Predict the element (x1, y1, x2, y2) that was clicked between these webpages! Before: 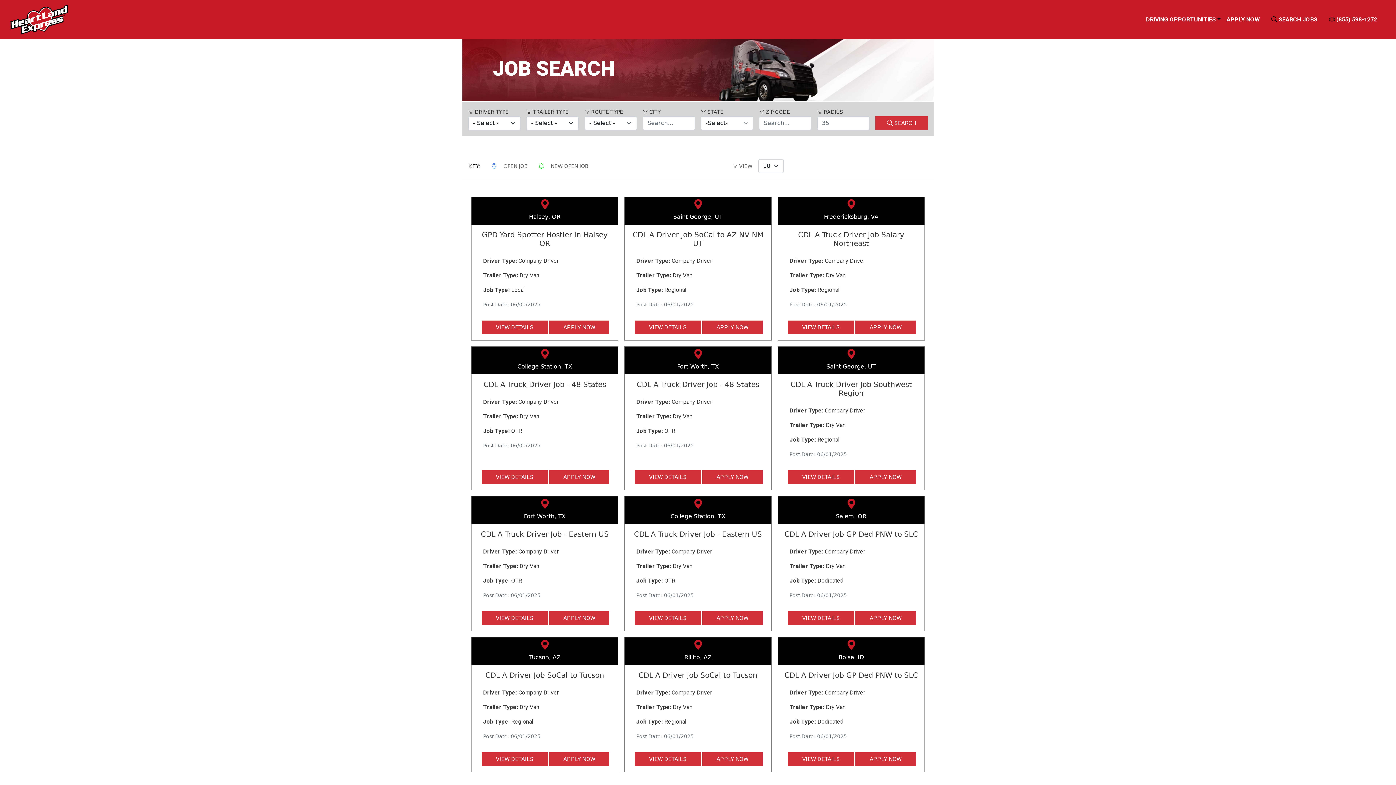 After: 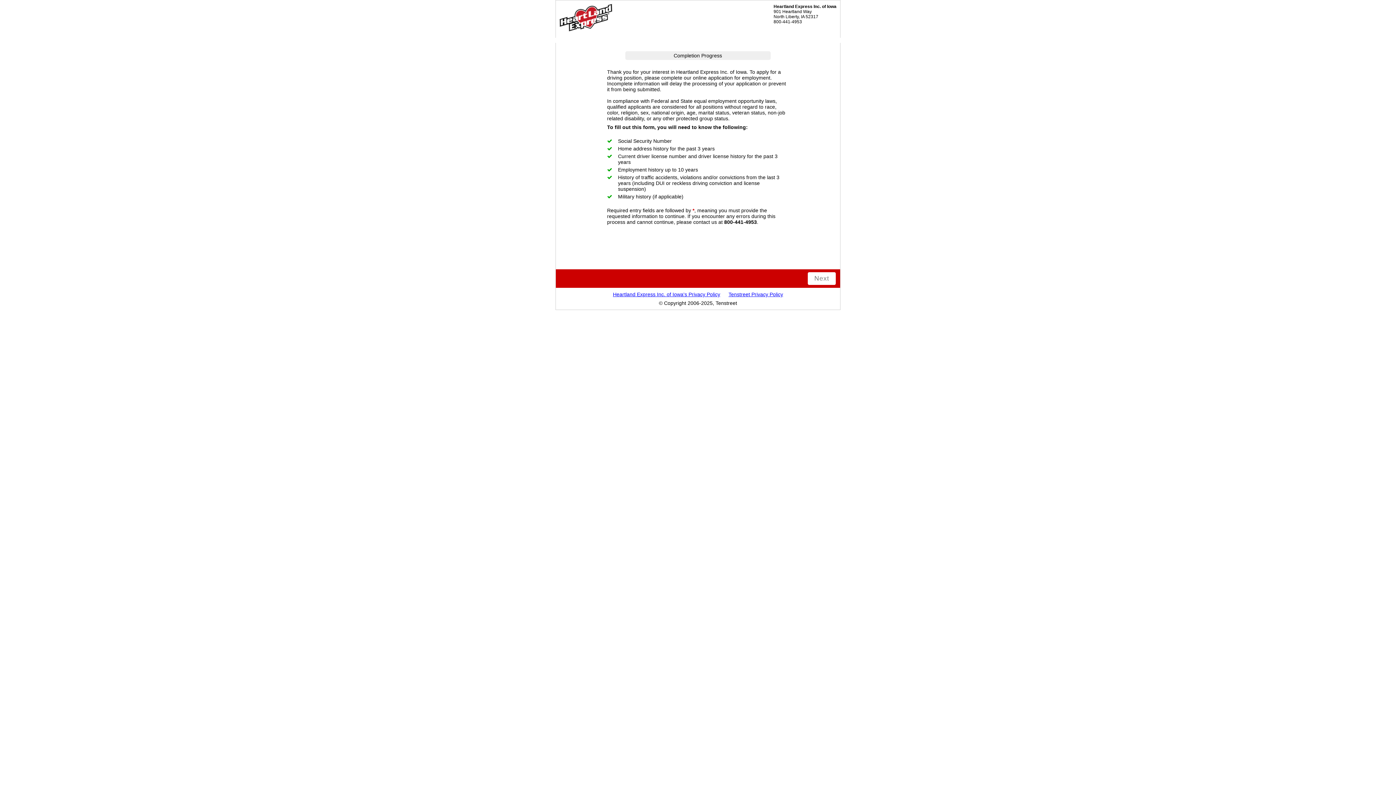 Action: bbox: (702, 647, 762, 661) label: APPLY NOW